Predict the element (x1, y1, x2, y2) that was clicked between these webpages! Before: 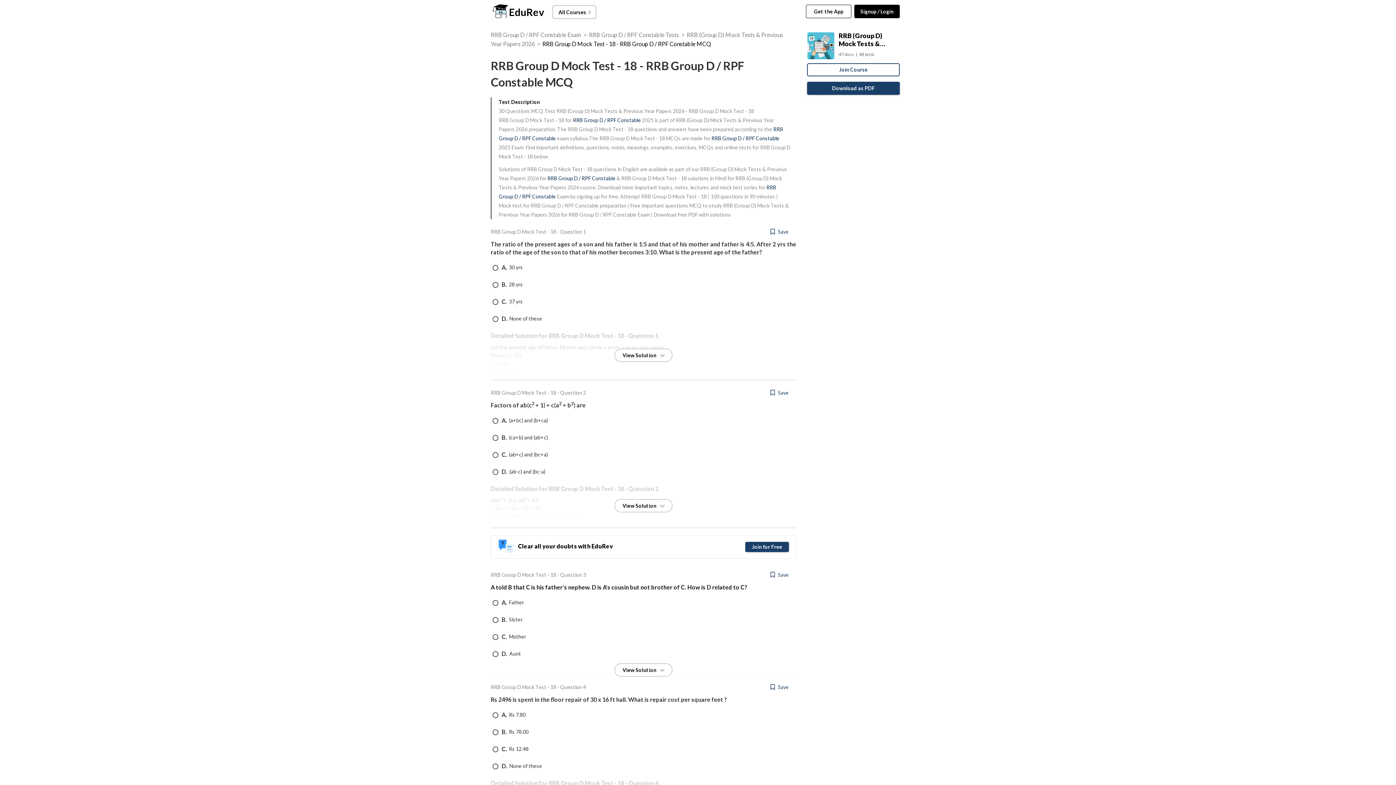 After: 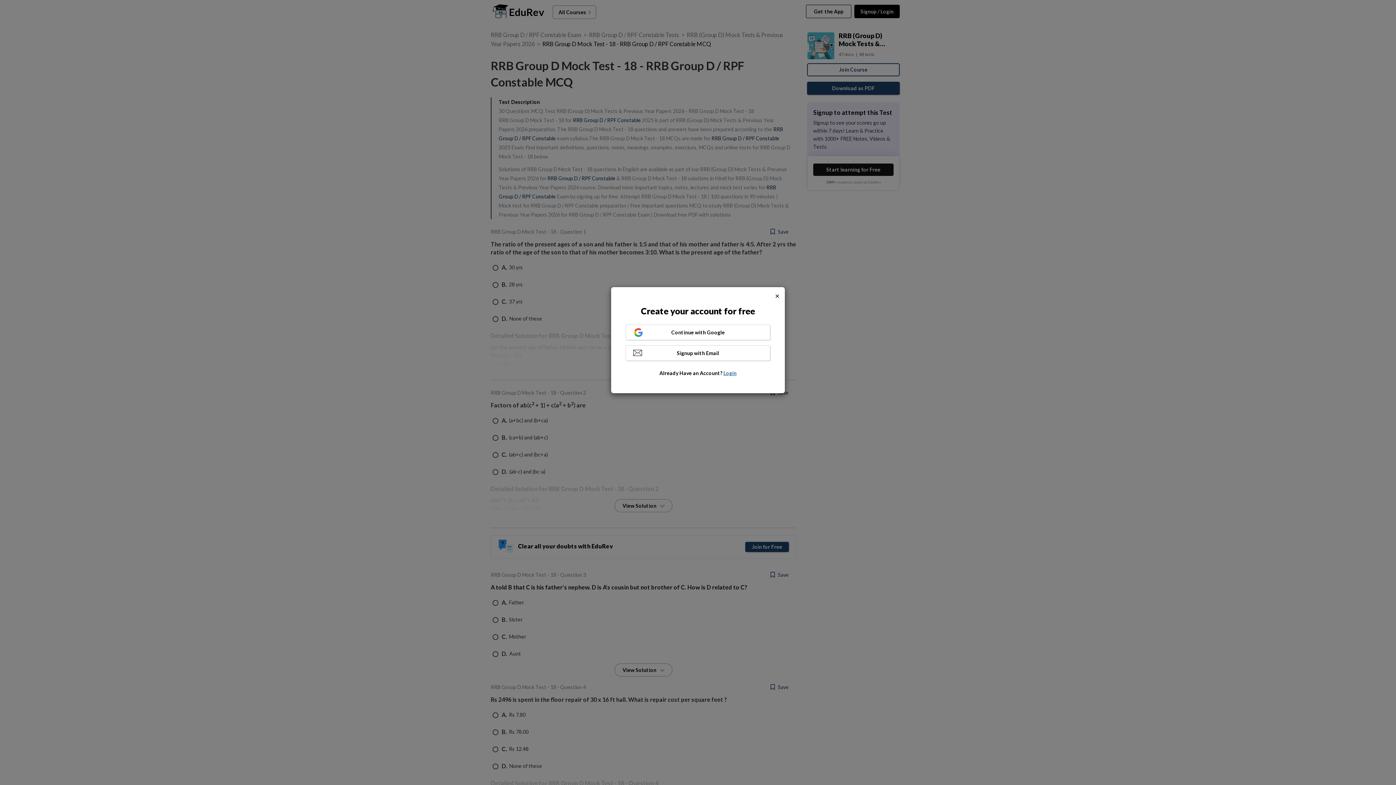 Action: bbox: (854, 4, 900, 18) label: Signup / Login